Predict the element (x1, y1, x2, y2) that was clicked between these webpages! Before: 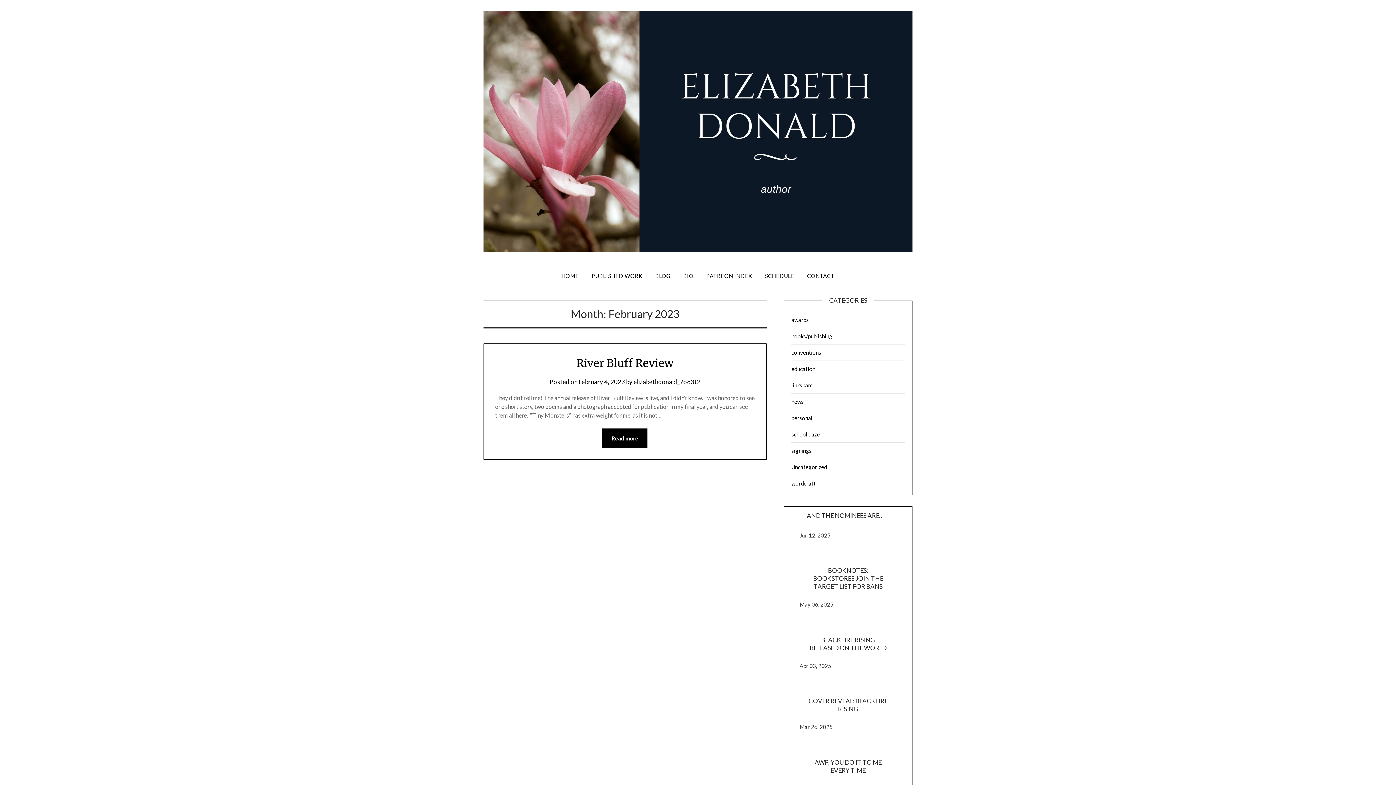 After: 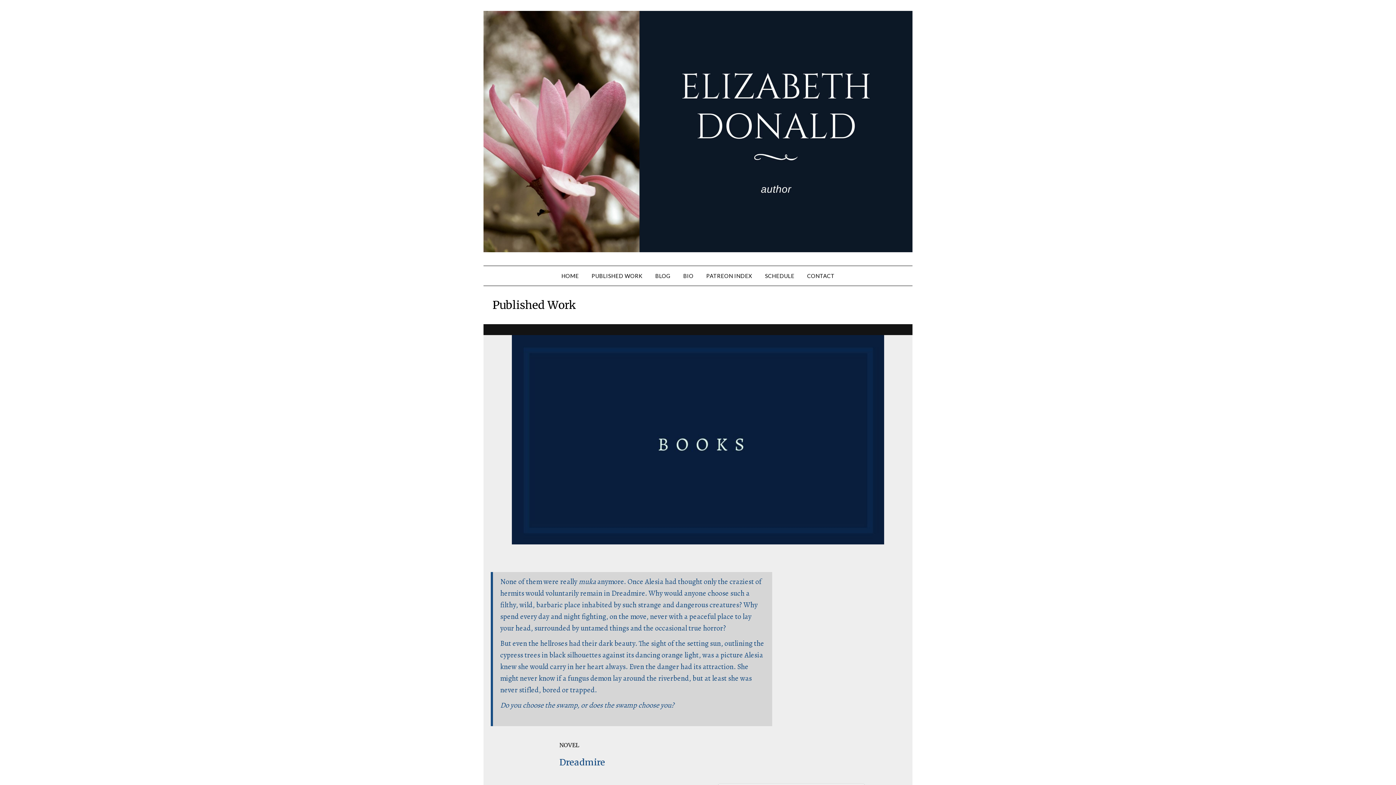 Action: label: PUBLISHED WORK bbox: (585, 266, 648, 285)